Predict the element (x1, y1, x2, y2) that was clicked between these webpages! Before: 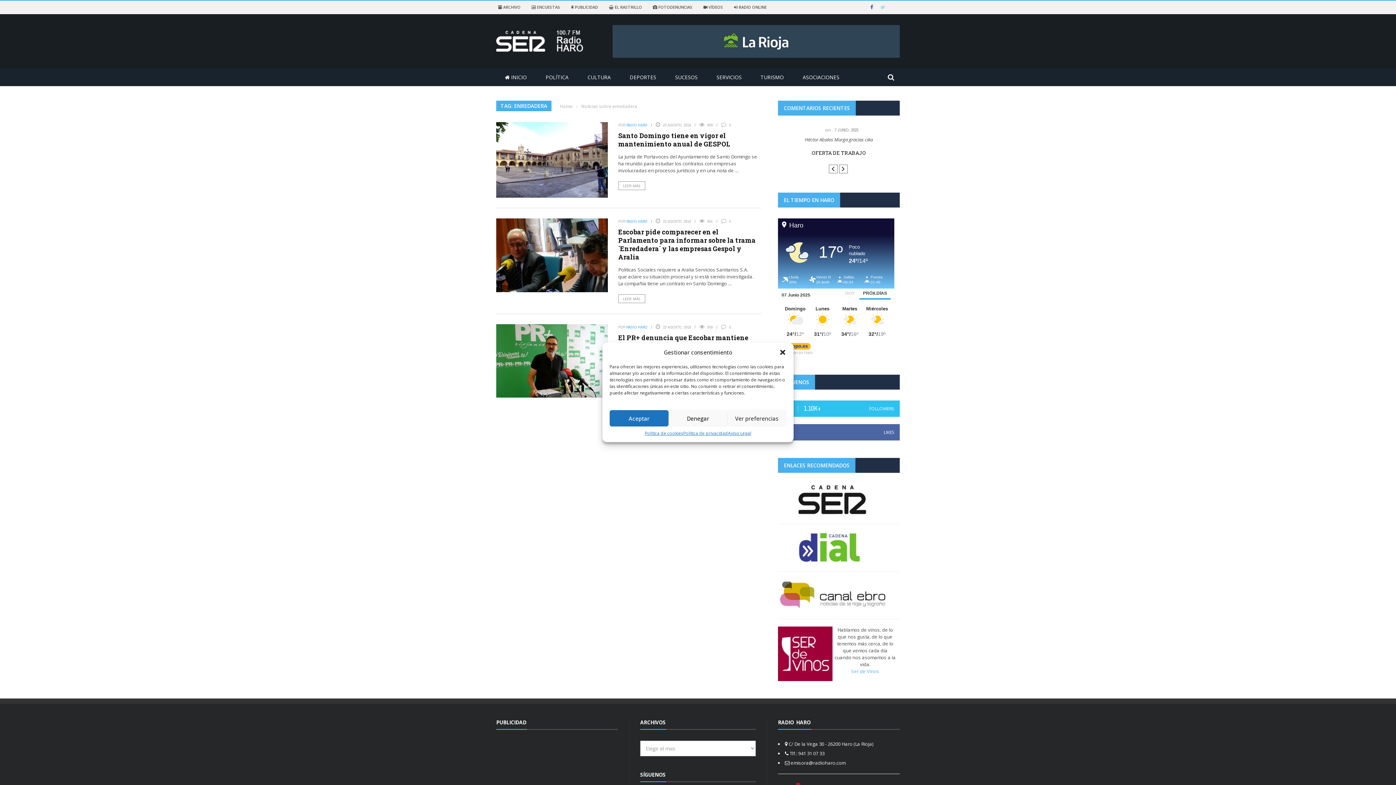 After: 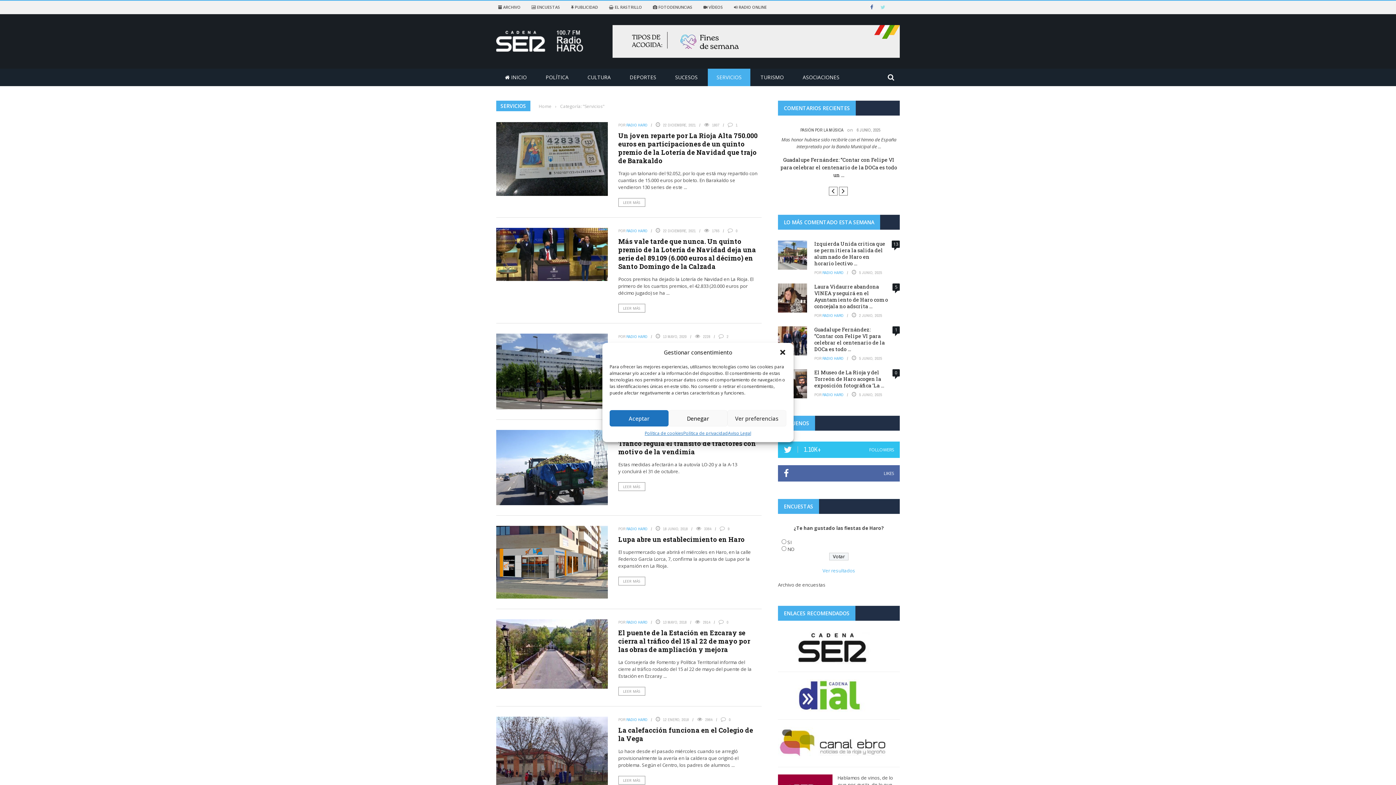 Action: bbox: (708, 73, 750, 80) label: SERVICIOS